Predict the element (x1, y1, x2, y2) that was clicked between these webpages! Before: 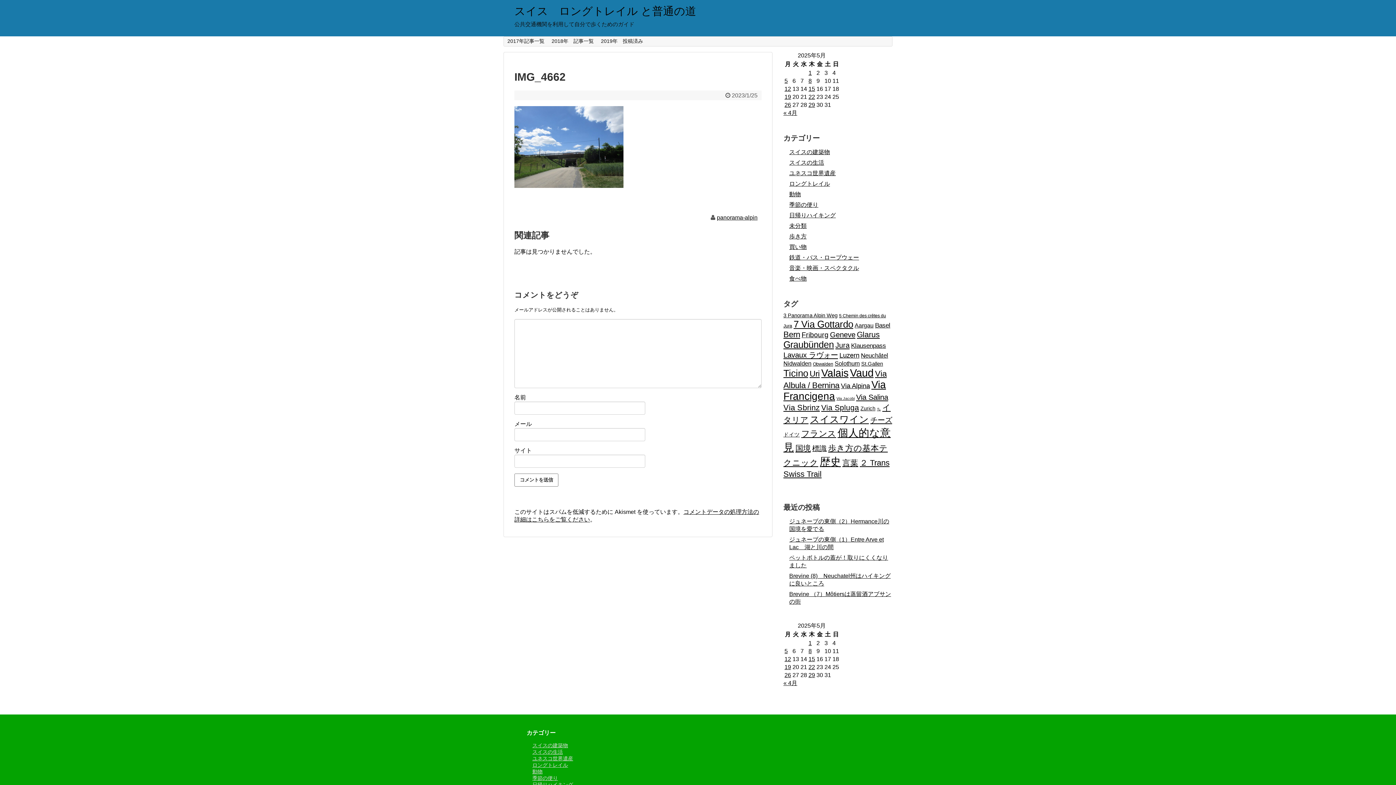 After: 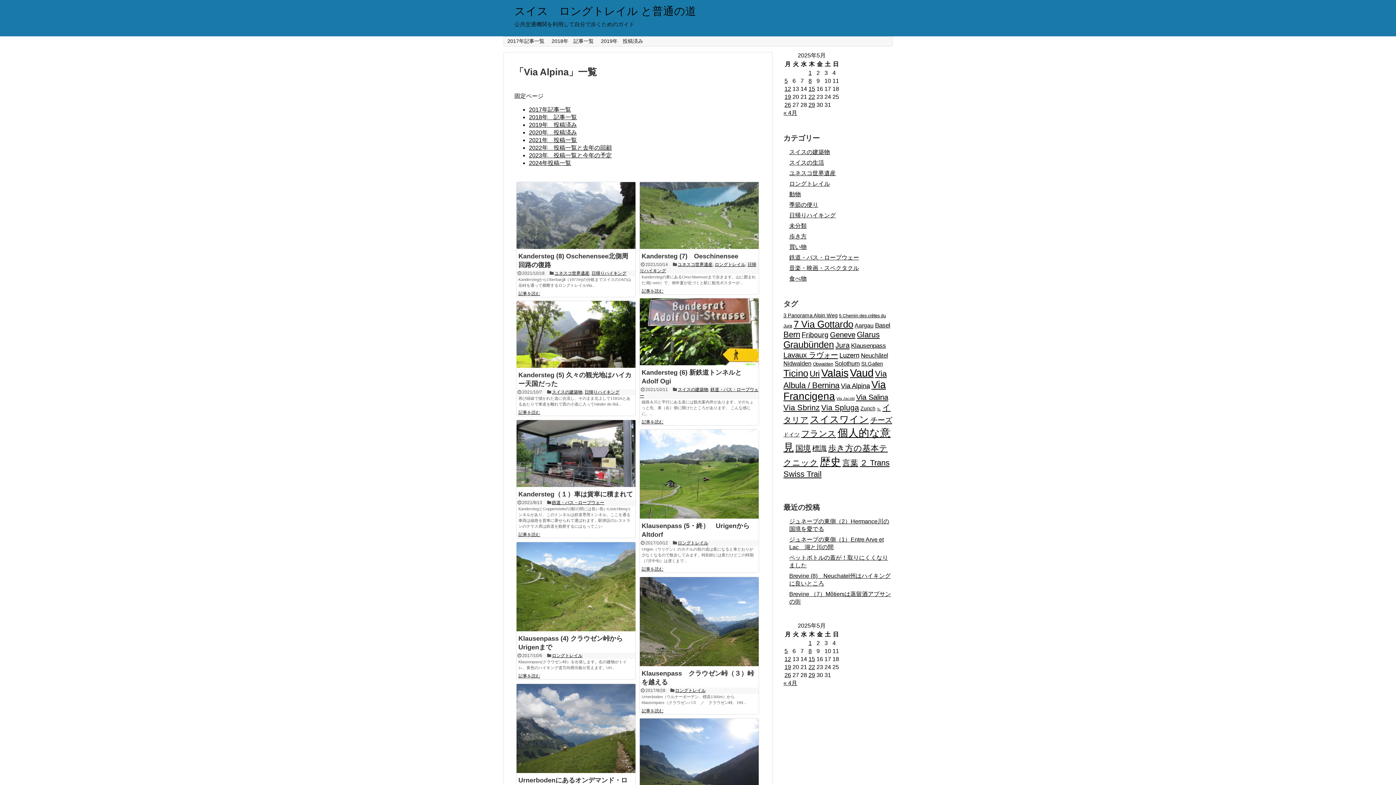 Action: label: Via Alpina (12個の項目) bbox: (841, 382, 870, 389)